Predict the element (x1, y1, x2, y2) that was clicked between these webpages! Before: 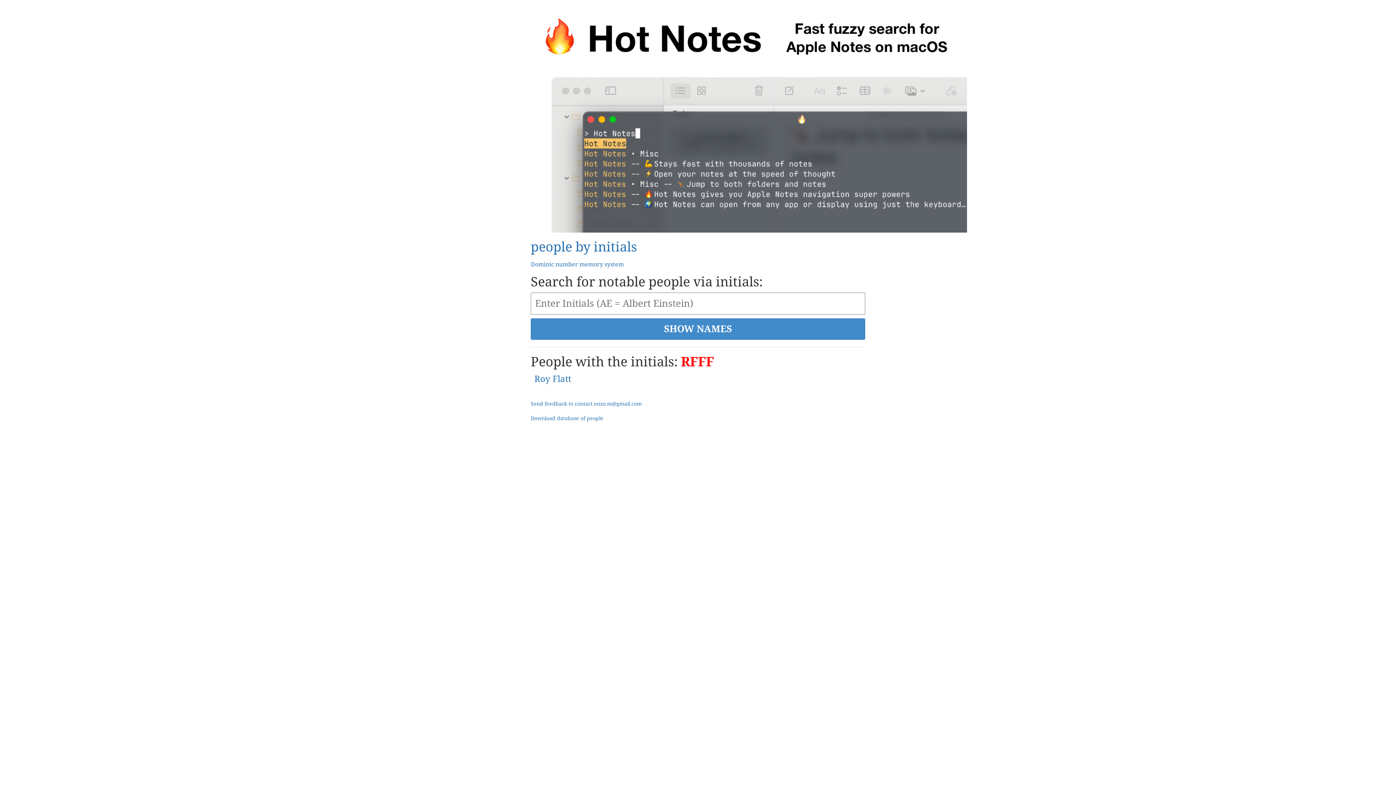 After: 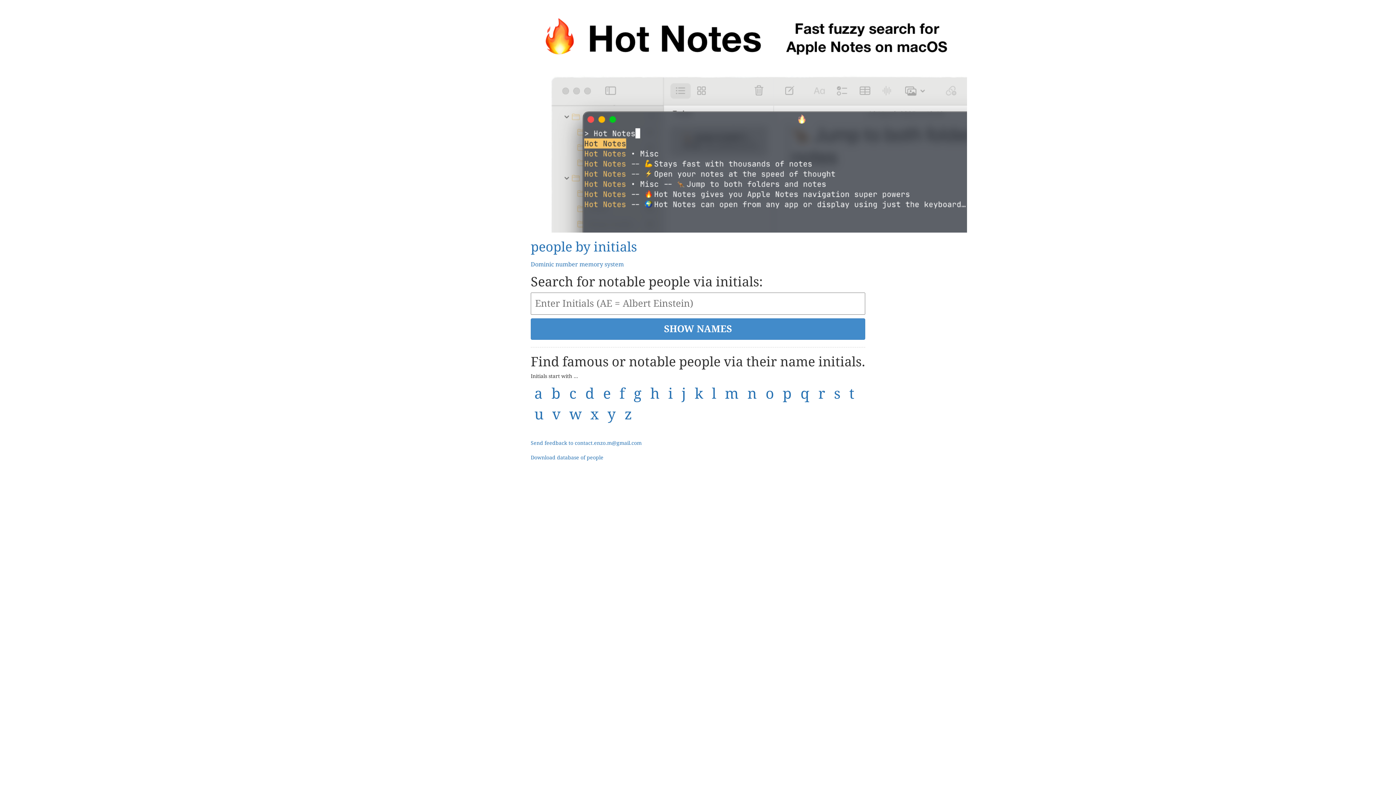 Action: bbox: (530, 239, 637, 254) label: people by initials